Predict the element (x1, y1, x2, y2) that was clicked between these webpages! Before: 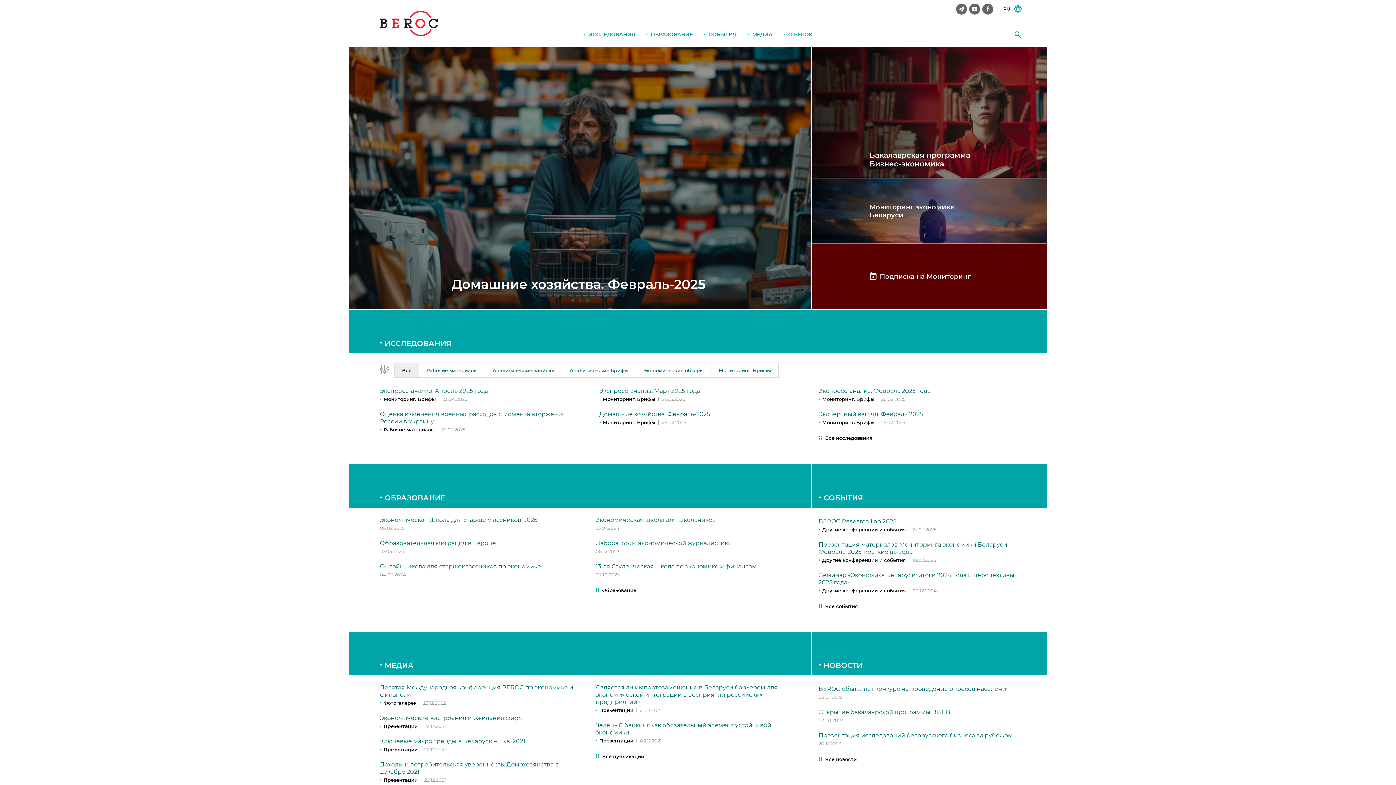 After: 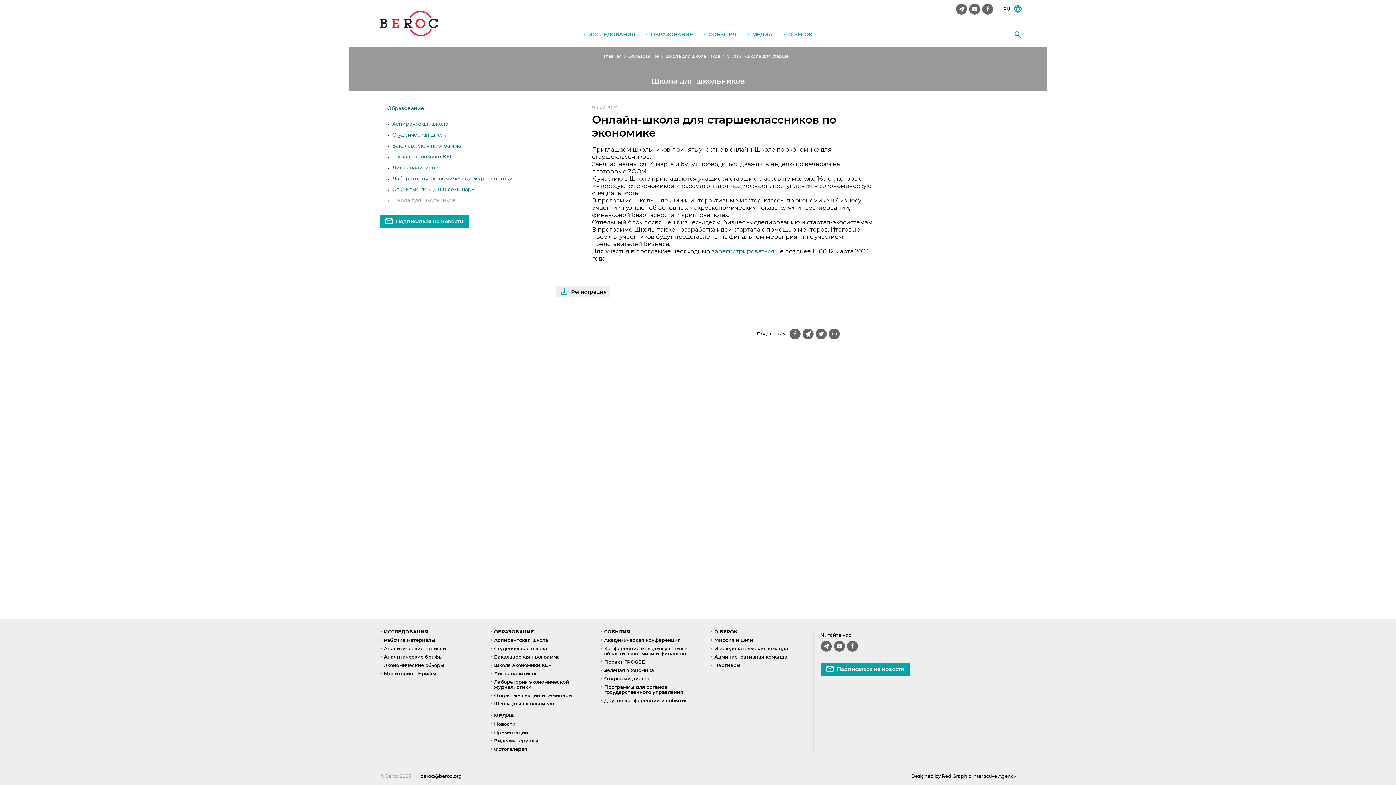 Action: bbox: (380, 564, 541, 570) label: Онлайн-школа для старшеклассников по экономике